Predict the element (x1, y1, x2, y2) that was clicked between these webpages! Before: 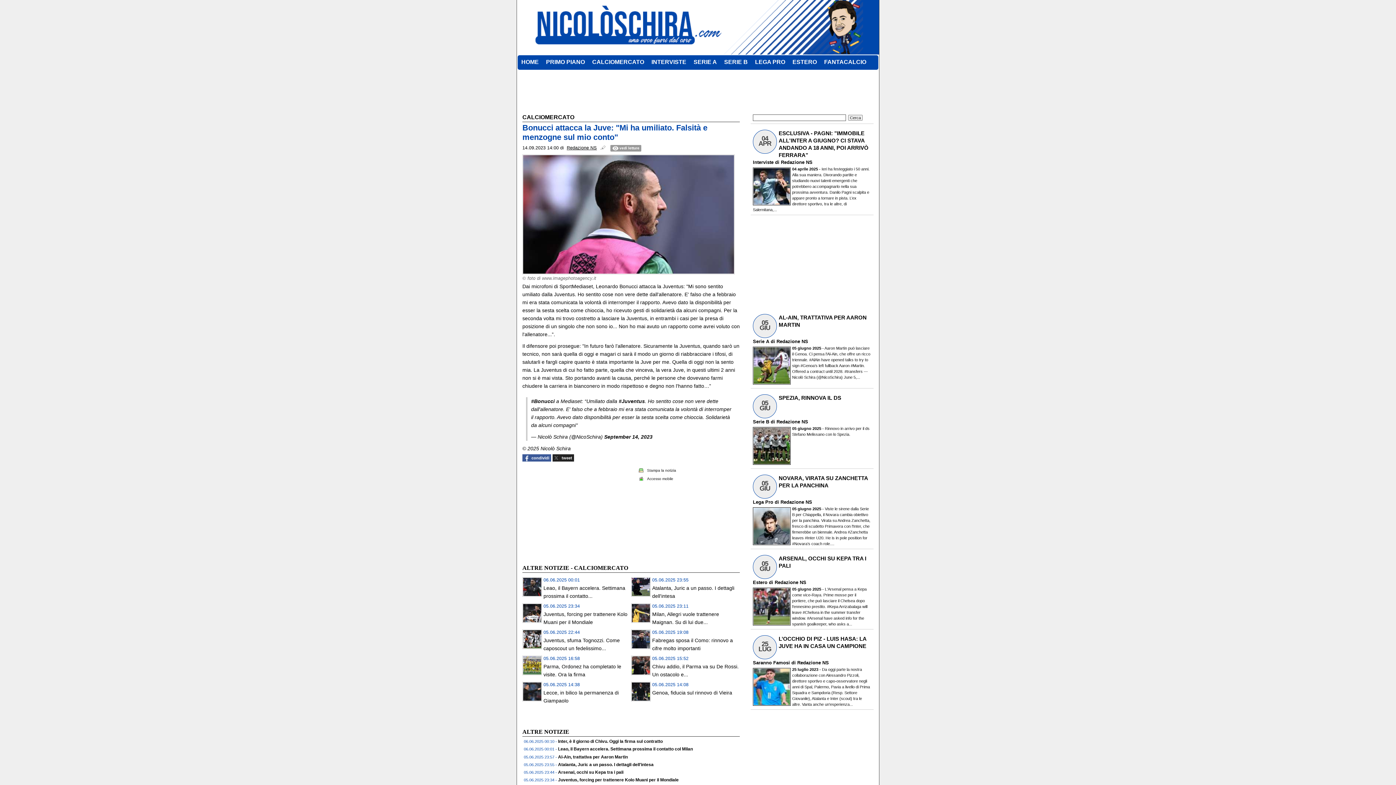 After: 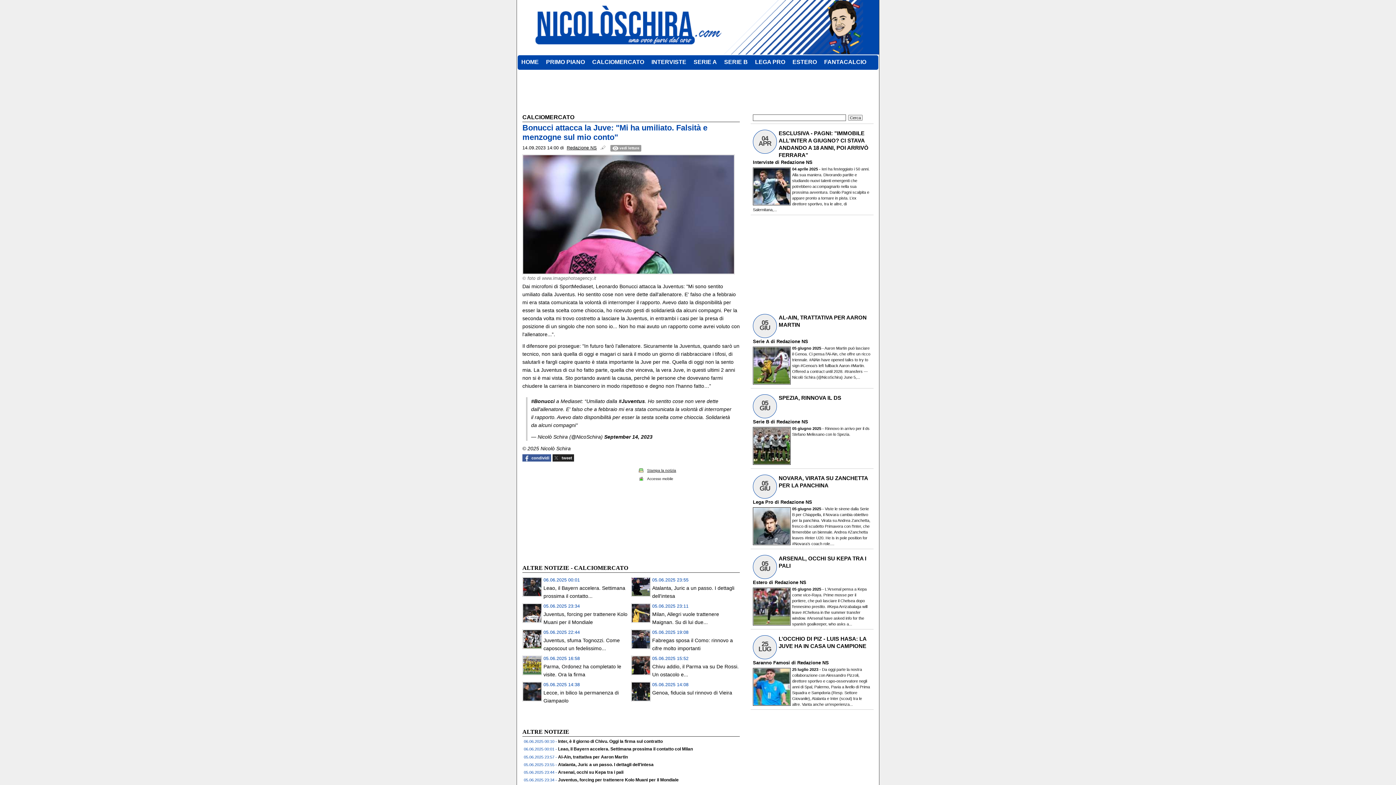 Action: label: Stampa la notizia bbox: (647, 468, 676, 472)